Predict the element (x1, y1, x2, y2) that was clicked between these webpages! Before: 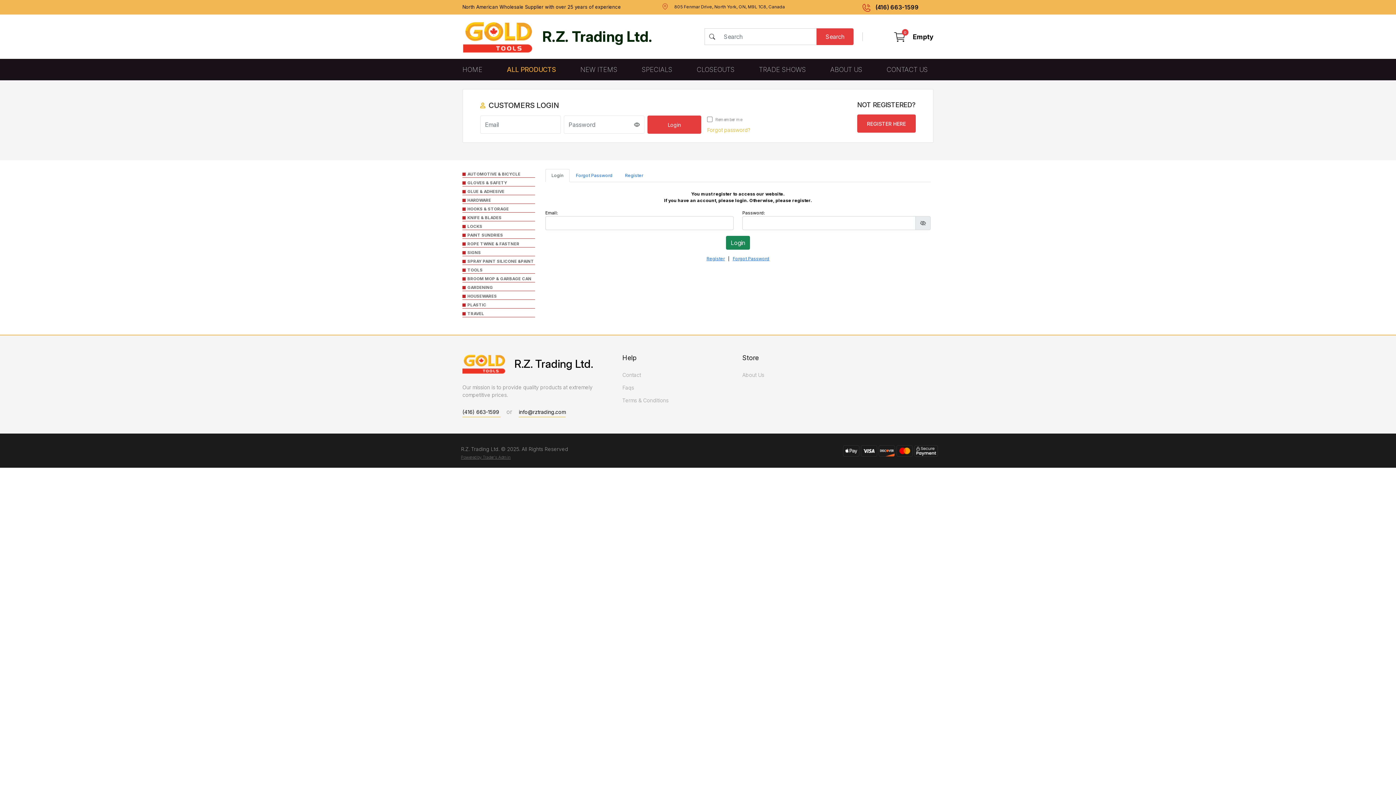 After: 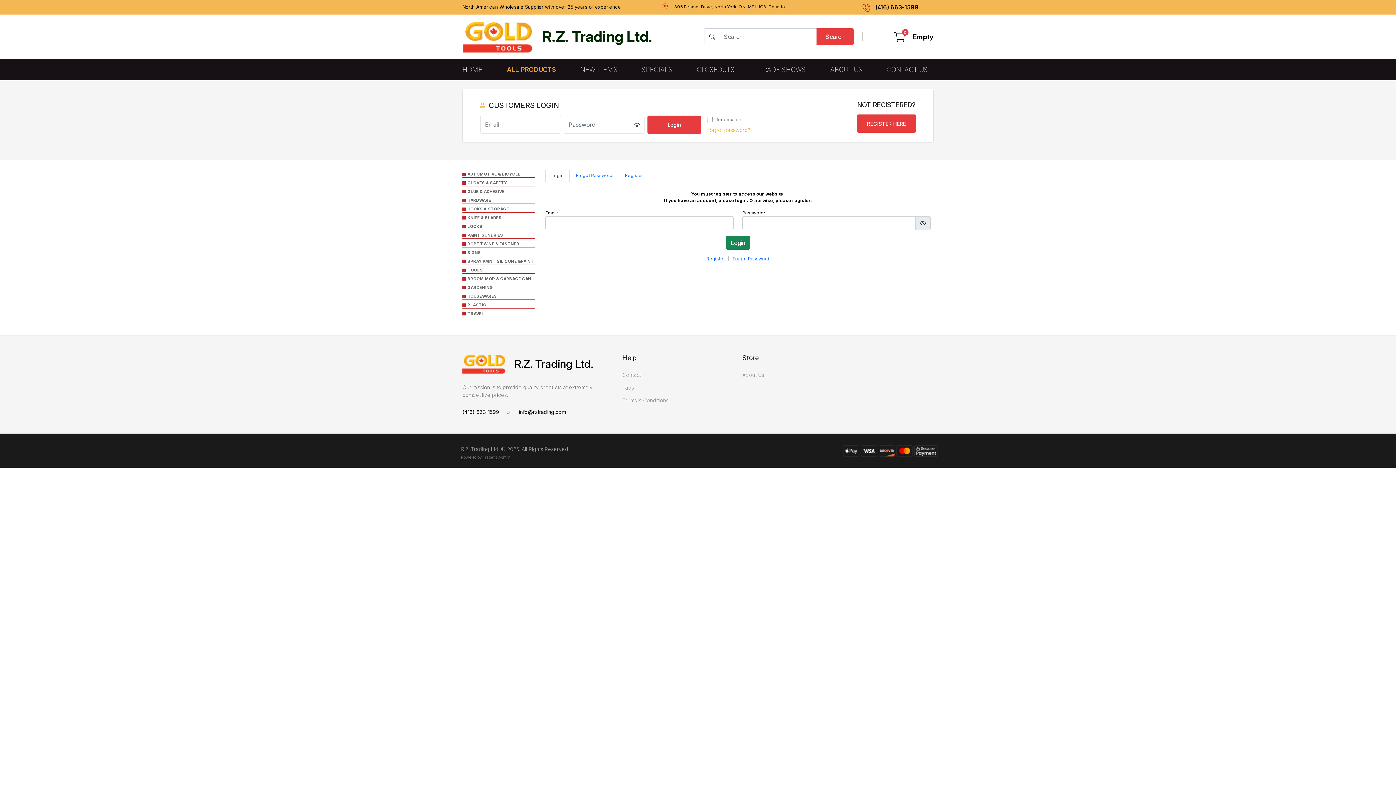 Action: bbox: (545, 169, 569, 182) label: Login